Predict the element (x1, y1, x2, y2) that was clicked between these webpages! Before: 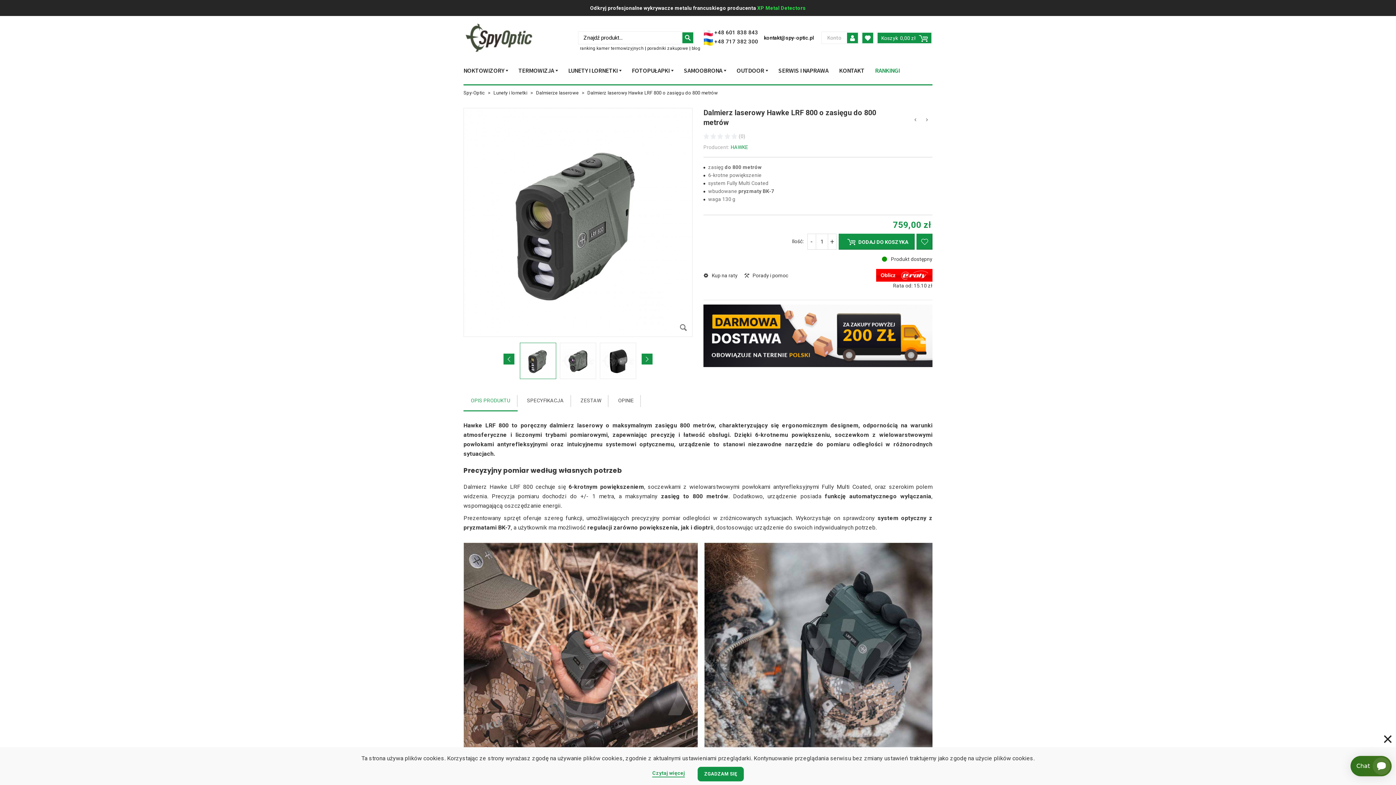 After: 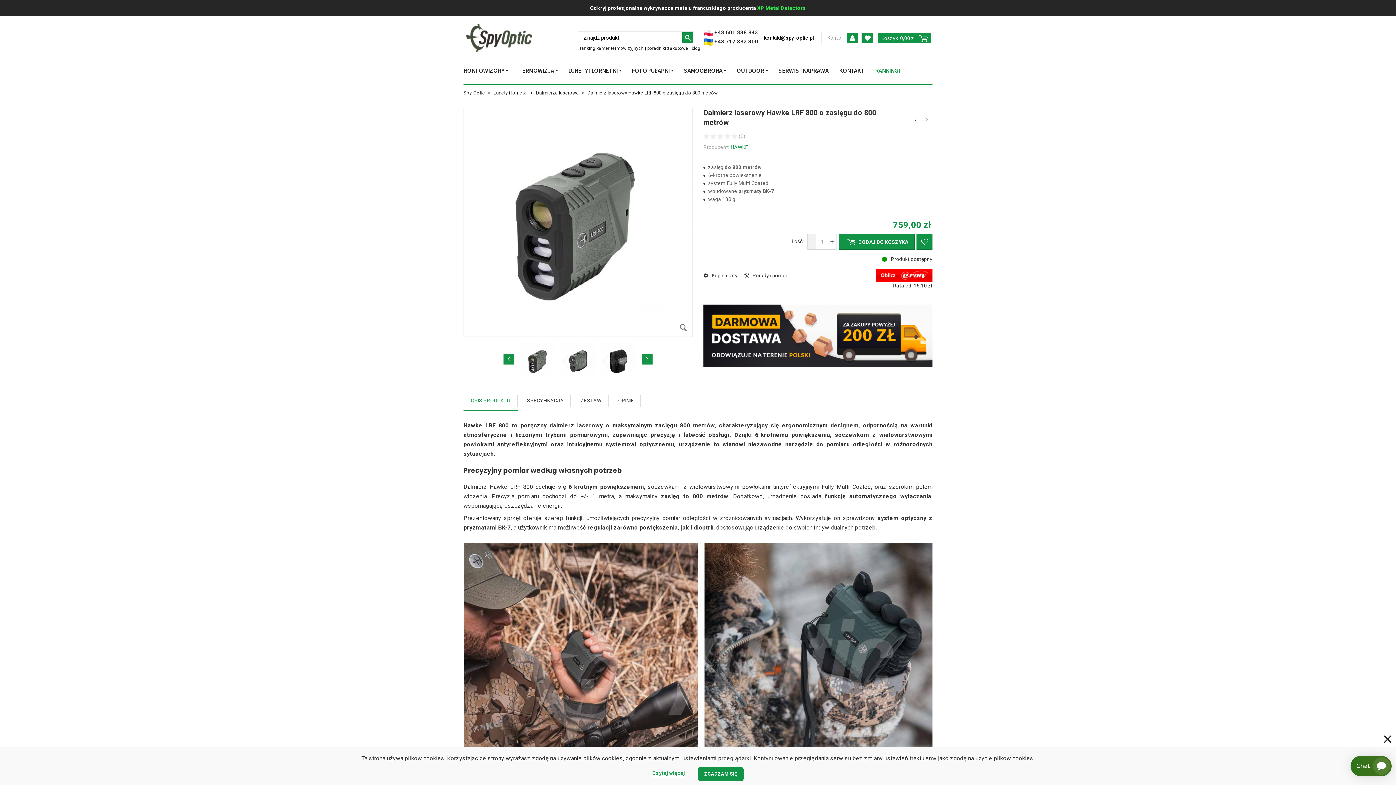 Action: bbox: (807, 233, 816, 249) label: -